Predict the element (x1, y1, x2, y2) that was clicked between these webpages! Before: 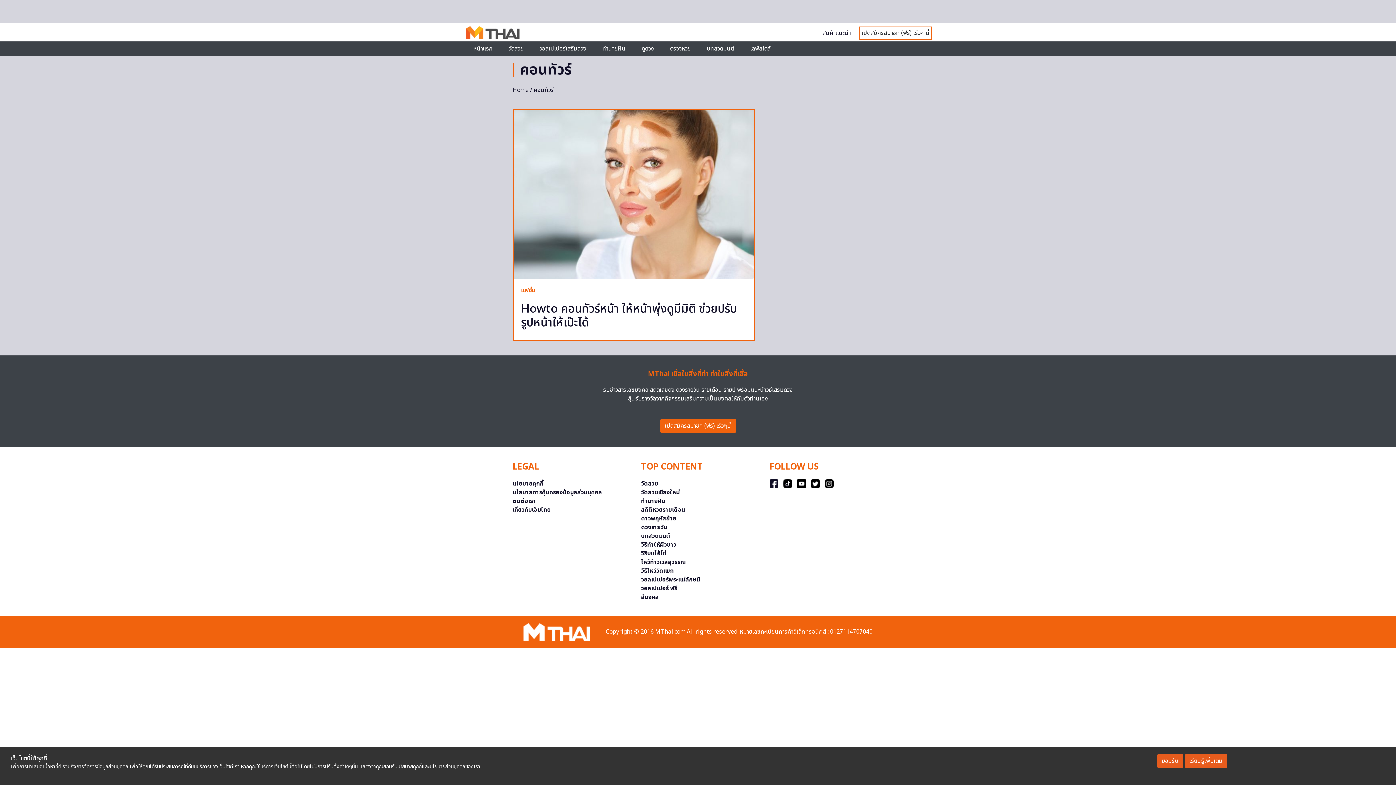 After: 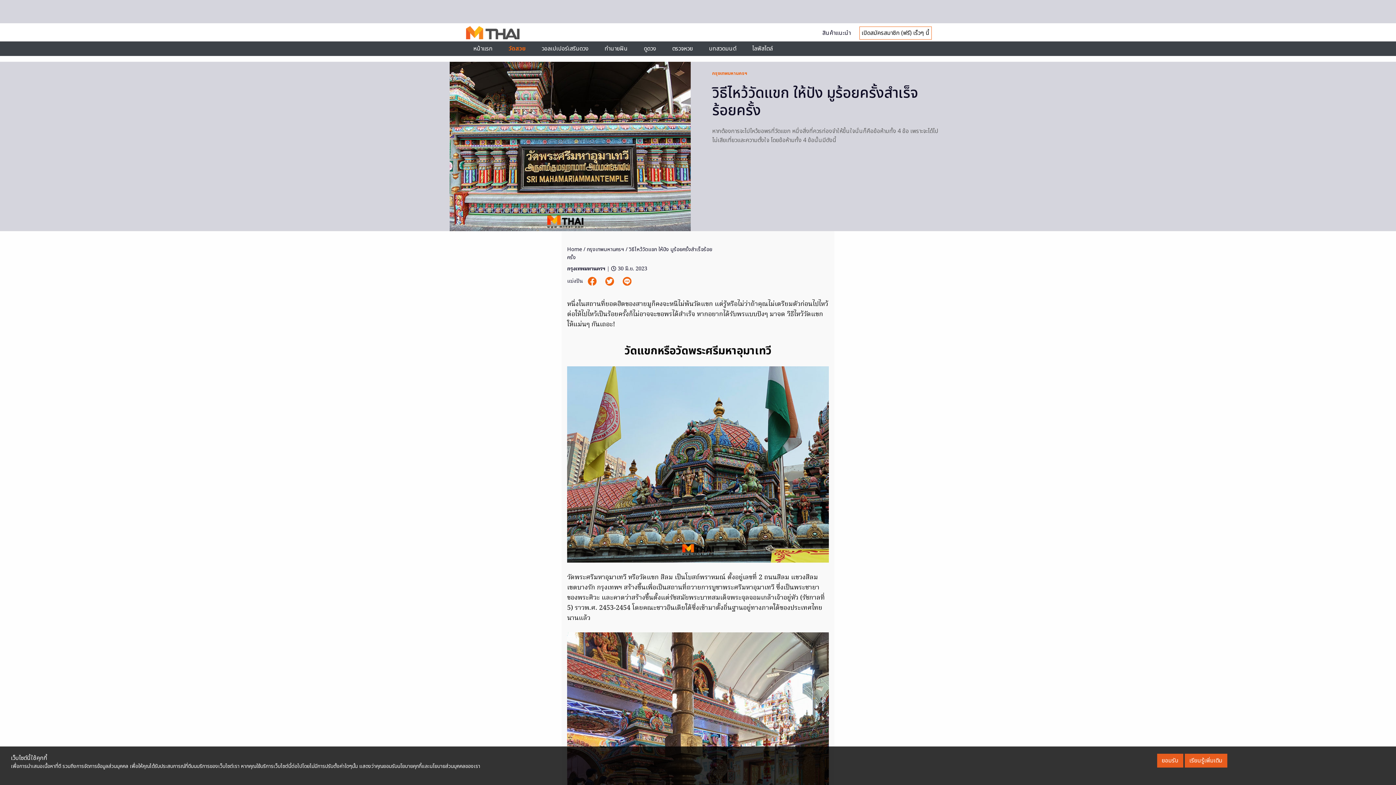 Action: label: วิธีไหว้วัดแขก bbox: (641, 566, 673, 575)